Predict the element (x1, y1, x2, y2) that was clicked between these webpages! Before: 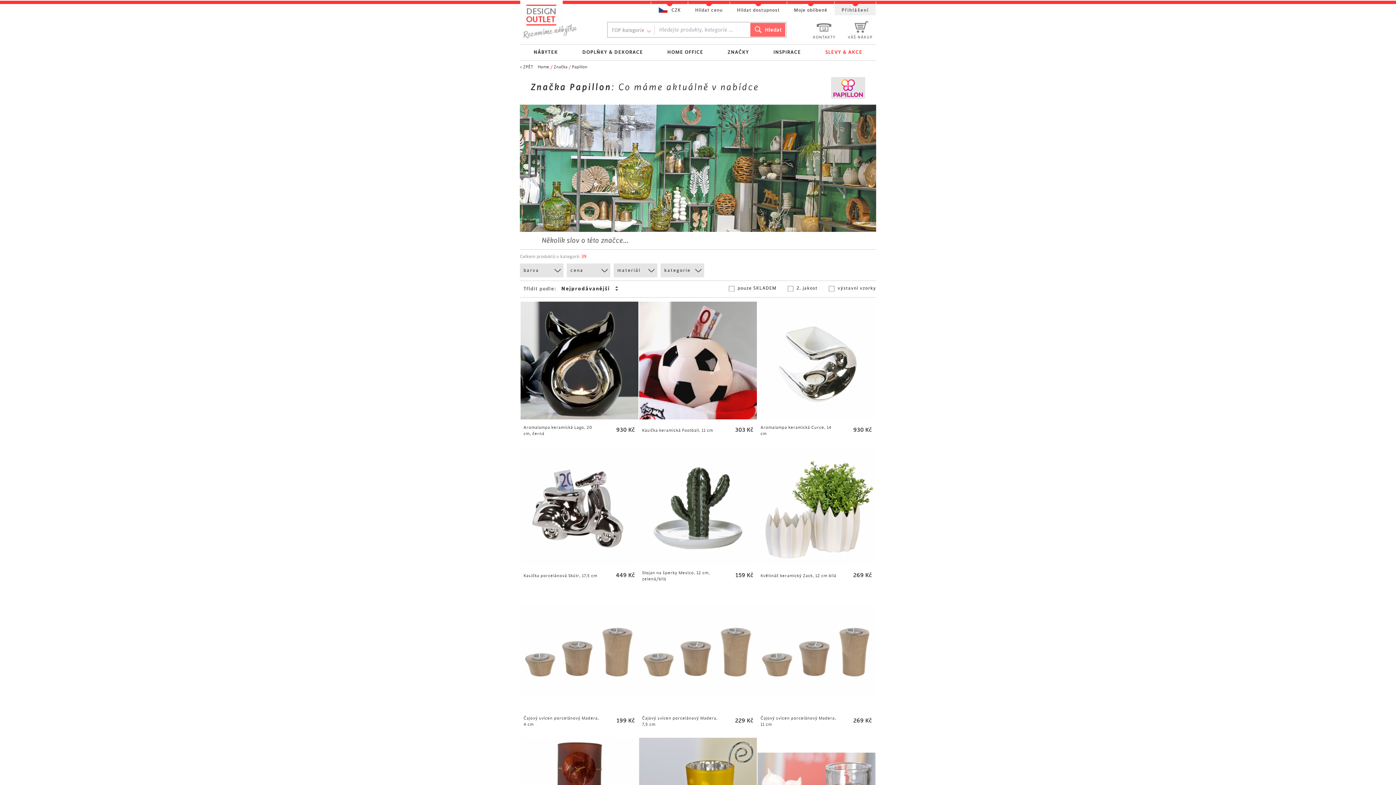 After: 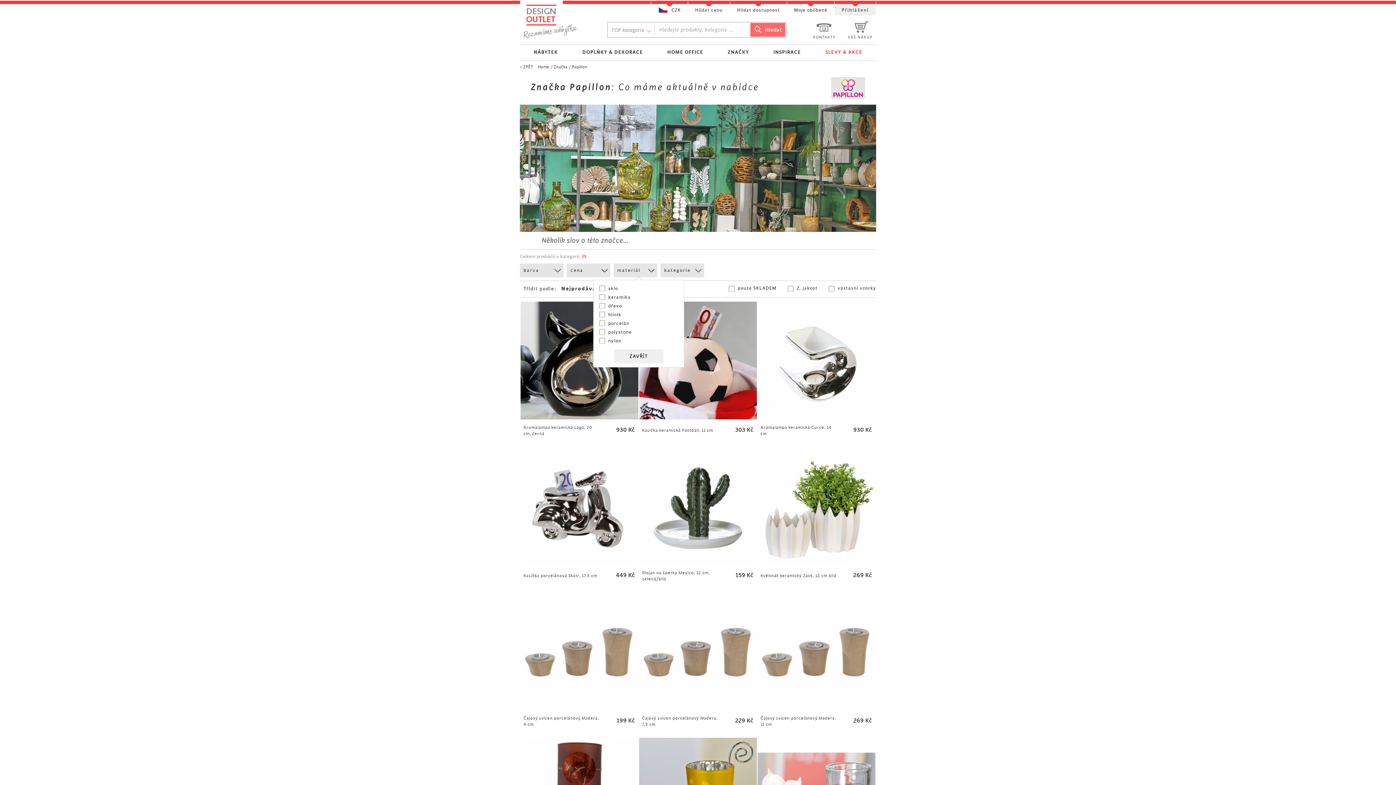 Action: bbox: (613, 263, 657, 277) label: materiál